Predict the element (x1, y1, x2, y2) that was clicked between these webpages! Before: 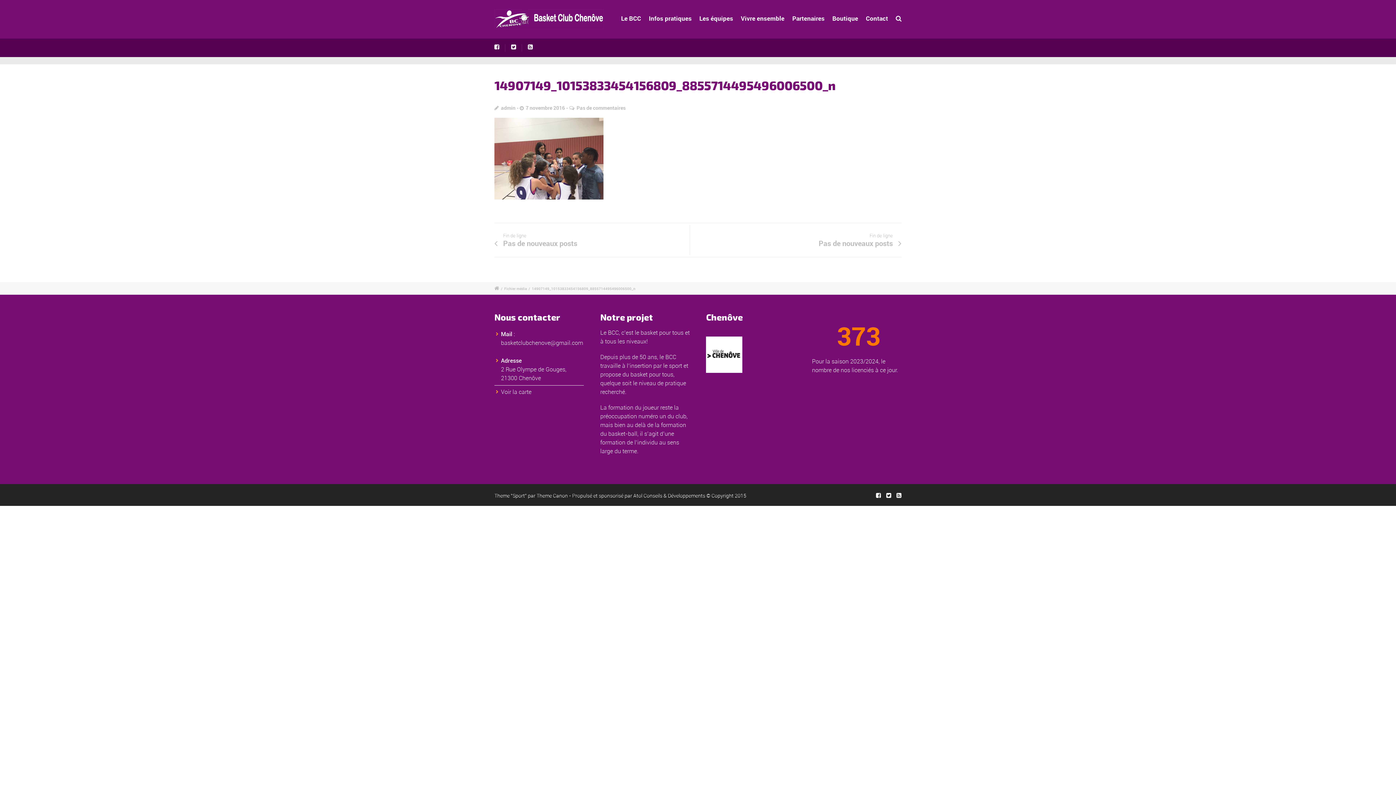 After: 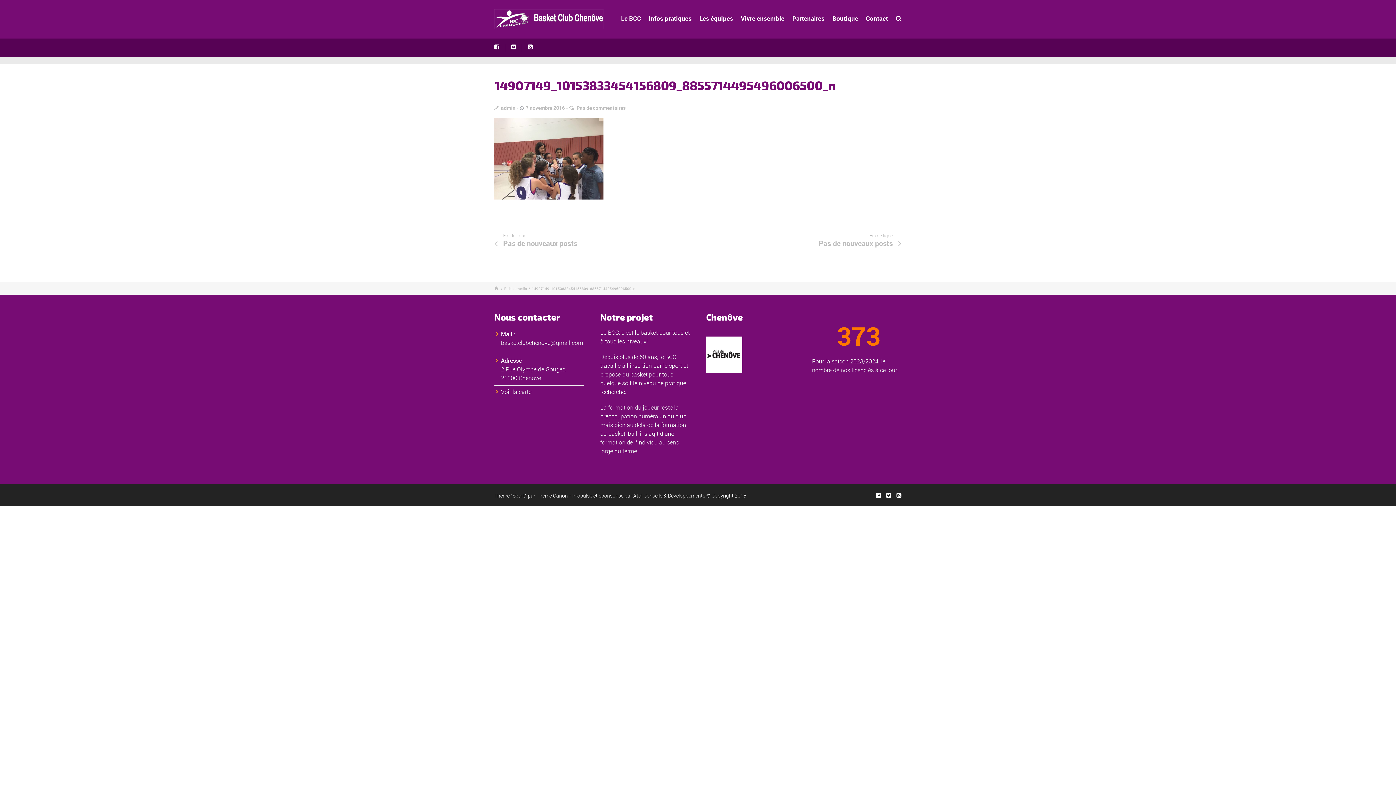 Action: bbox: (706, 350, 742, 358)